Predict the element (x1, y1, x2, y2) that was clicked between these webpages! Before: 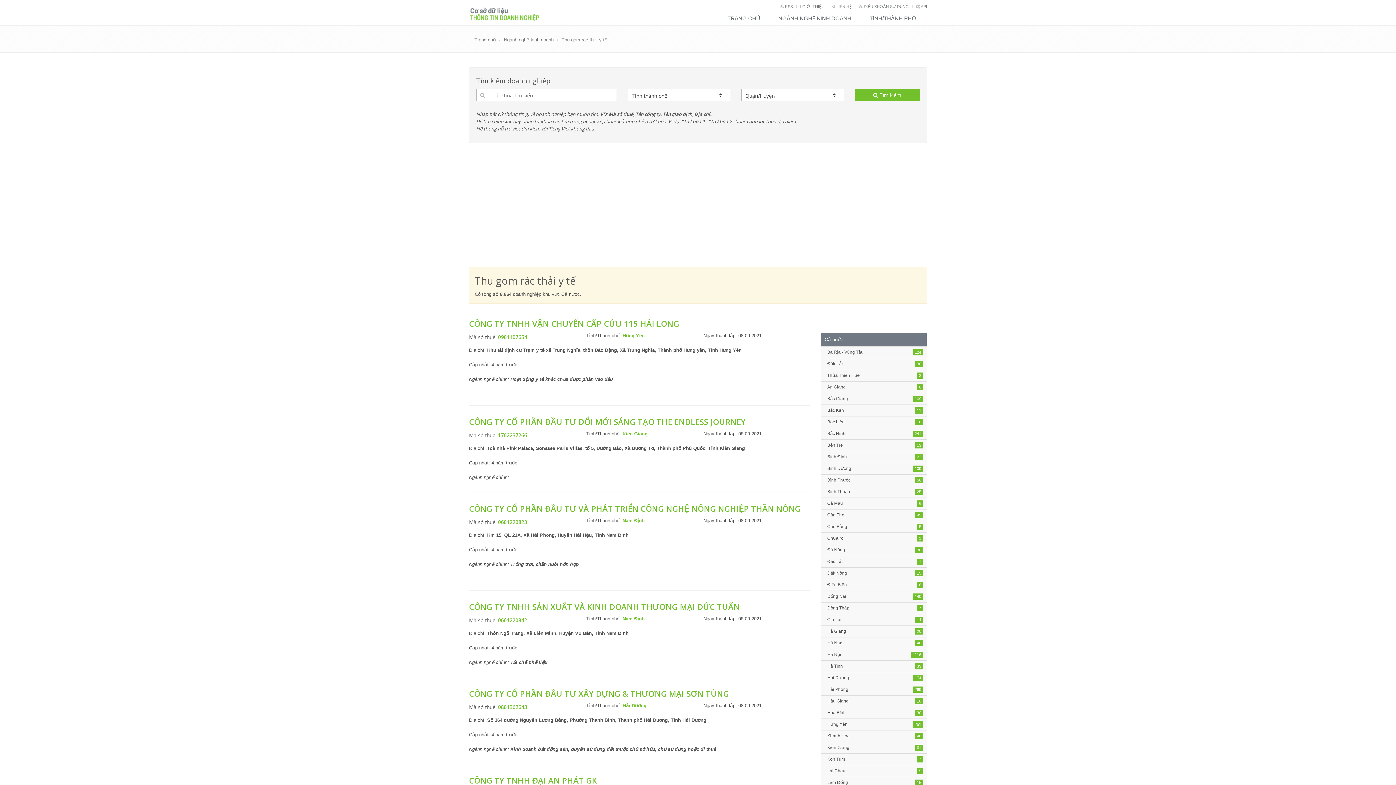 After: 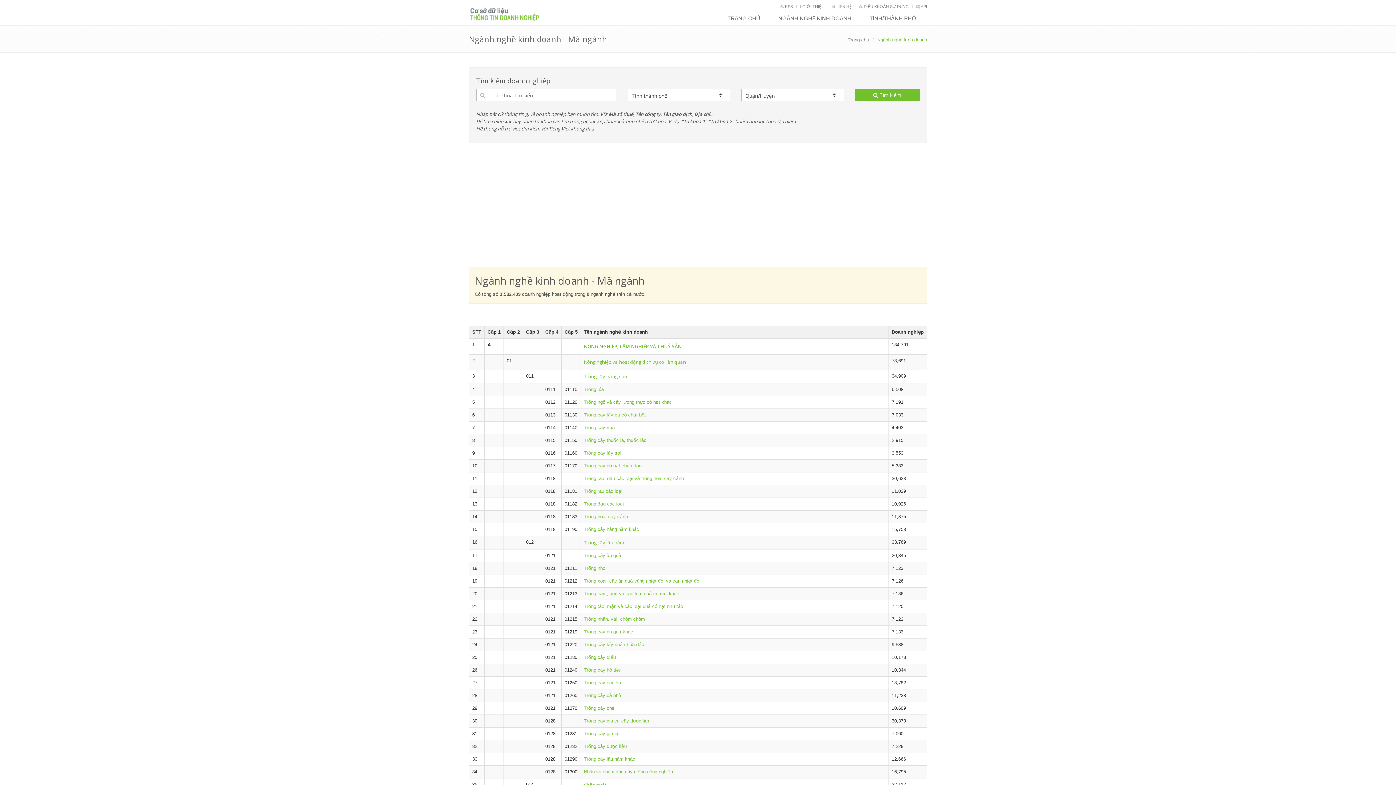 Action: label: Ngành nghề kinh doanh bbox: (504, 37, 553, 42)